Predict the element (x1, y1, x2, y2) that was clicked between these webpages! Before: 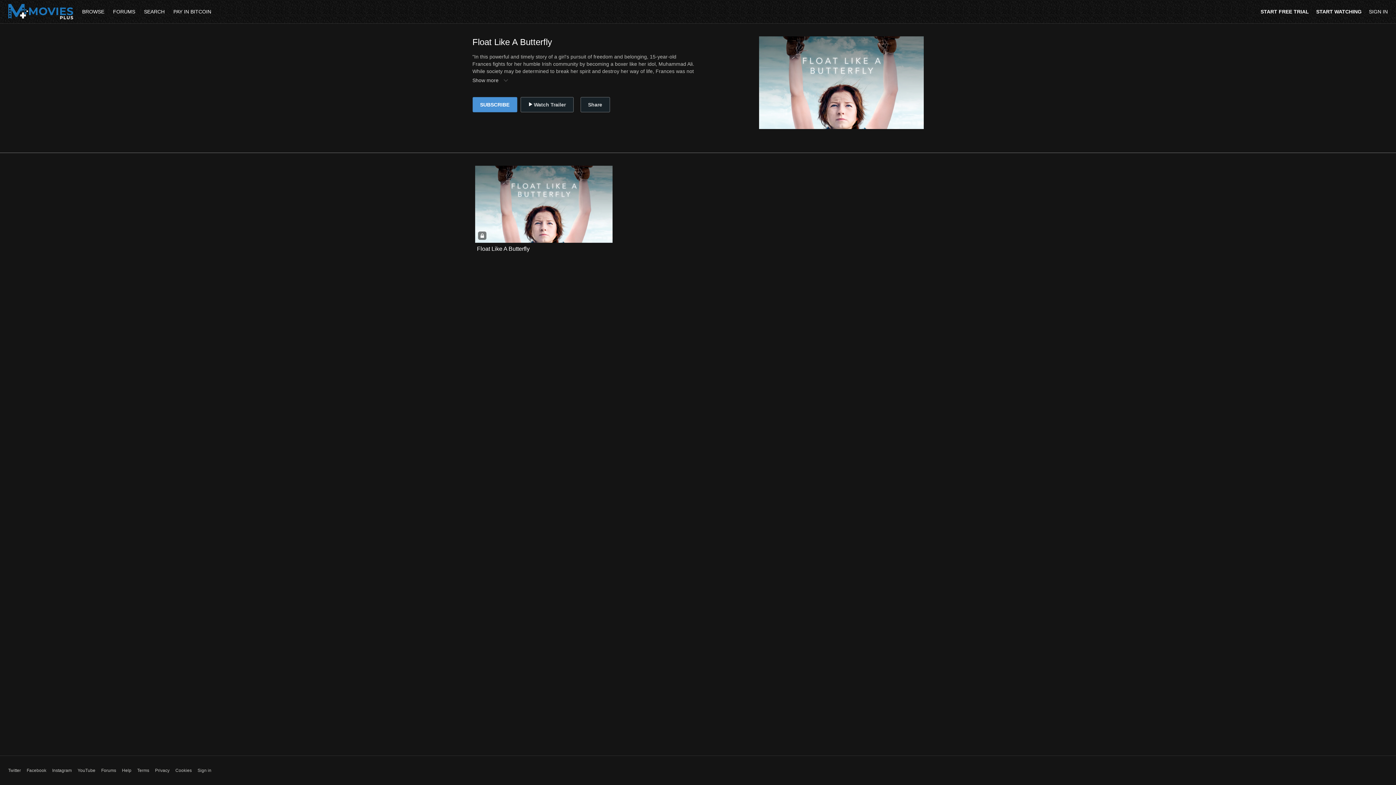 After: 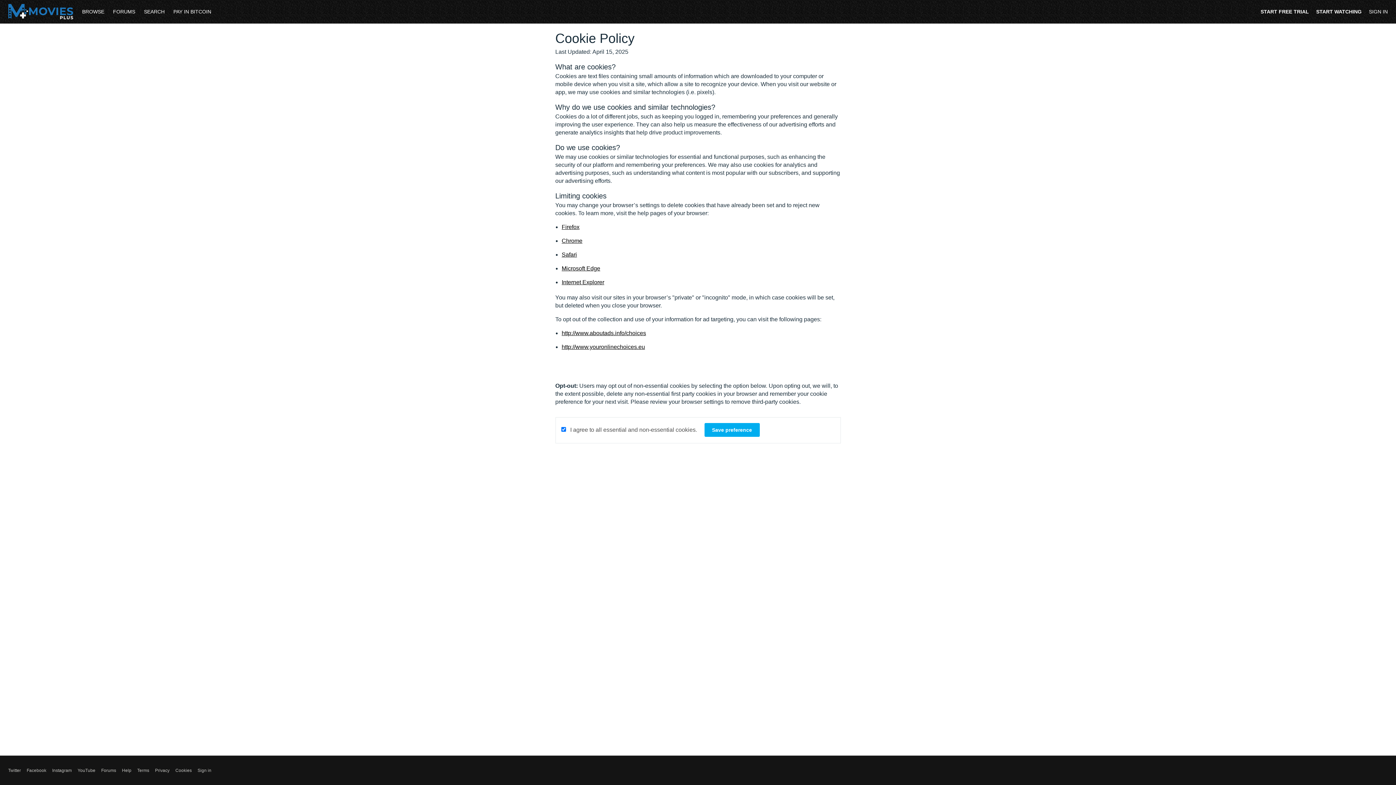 Action: bbox: (175, 767, 191, 774) label: Cookies